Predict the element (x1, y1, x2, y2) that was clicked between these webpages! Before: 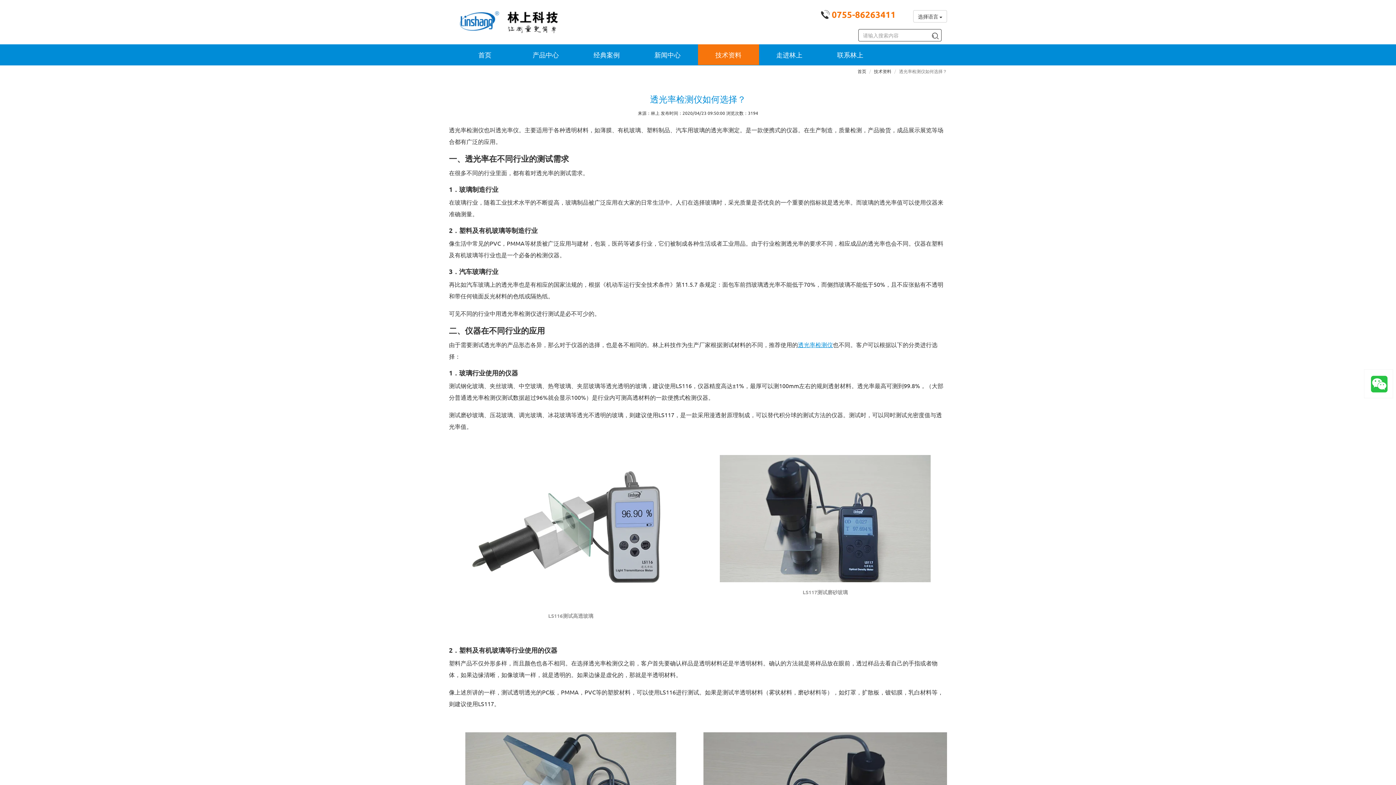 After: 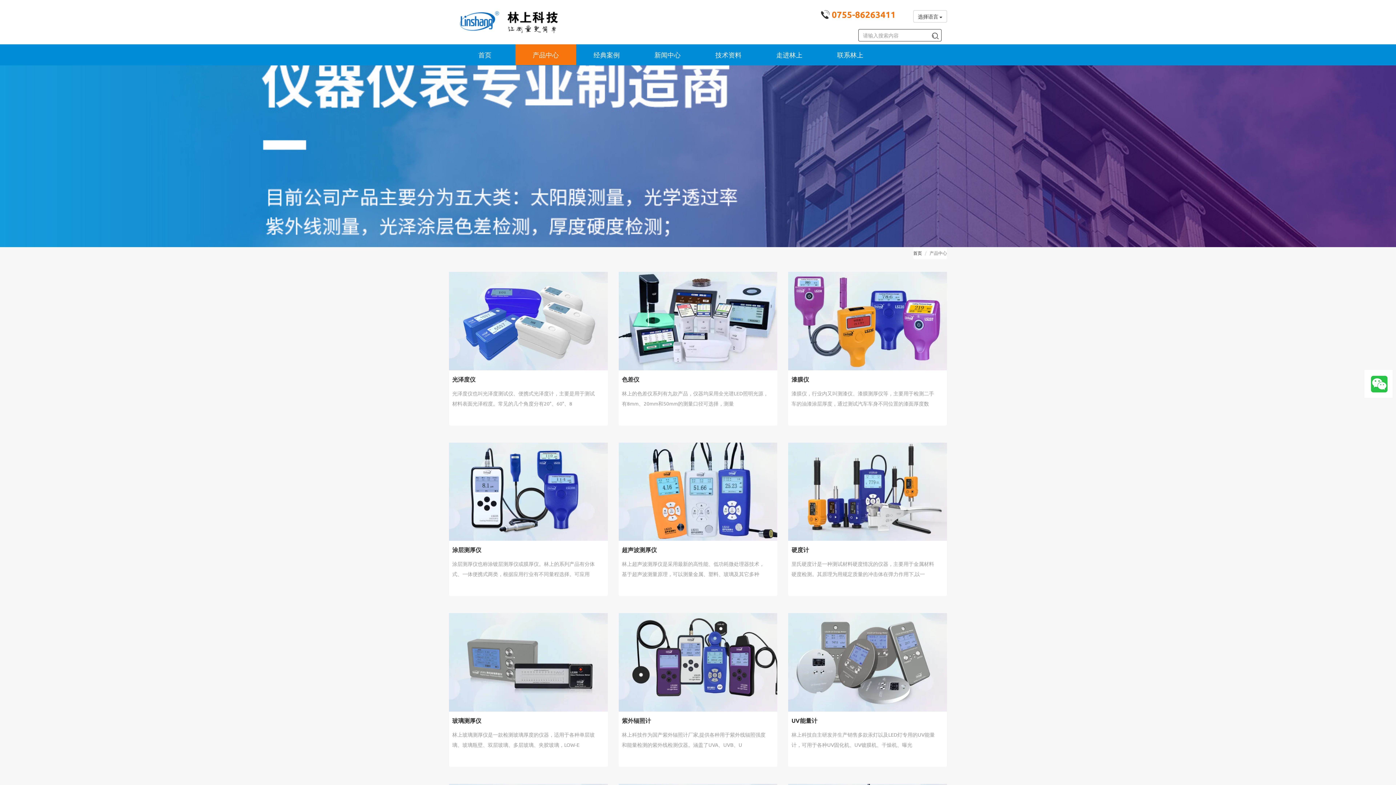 Action: bbox: (515, 44, 576, 65) label: 产品中心